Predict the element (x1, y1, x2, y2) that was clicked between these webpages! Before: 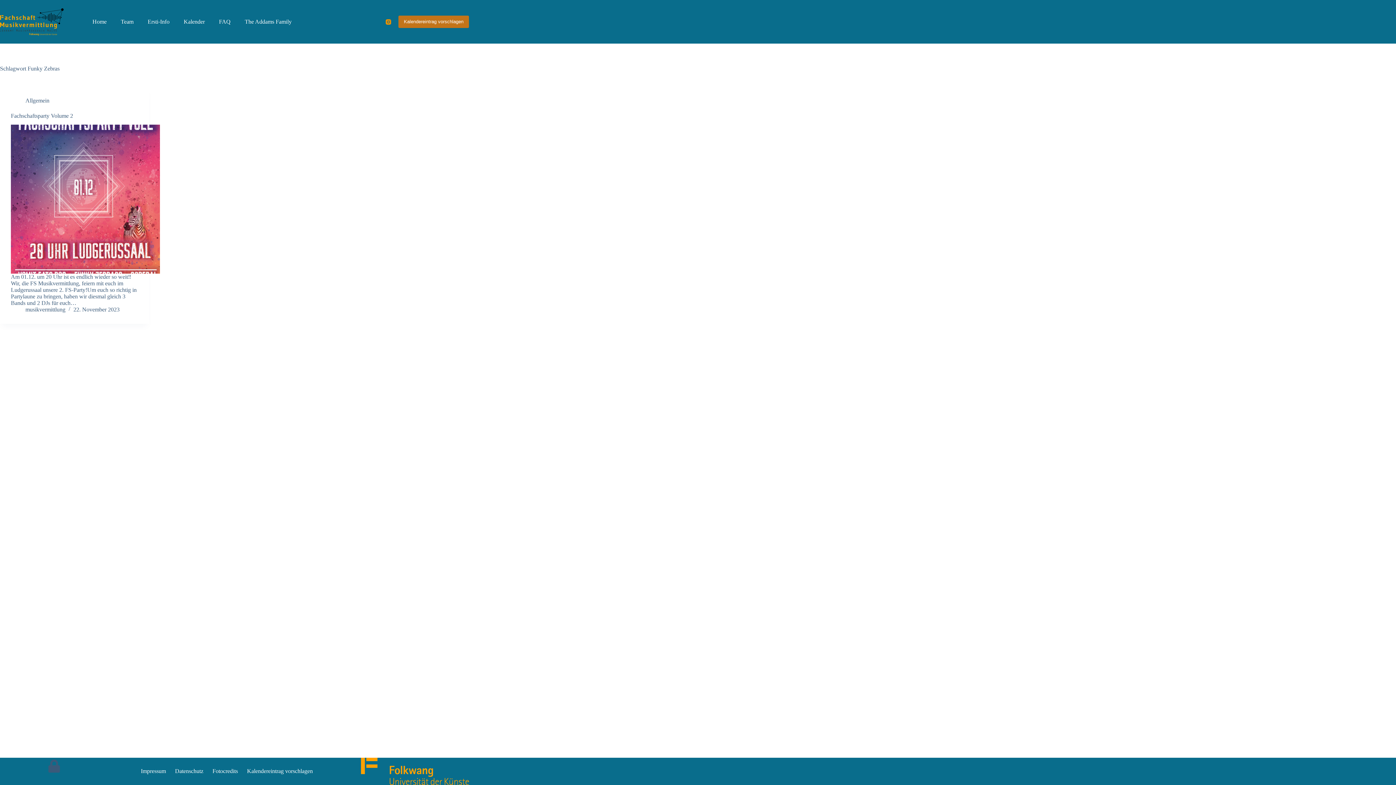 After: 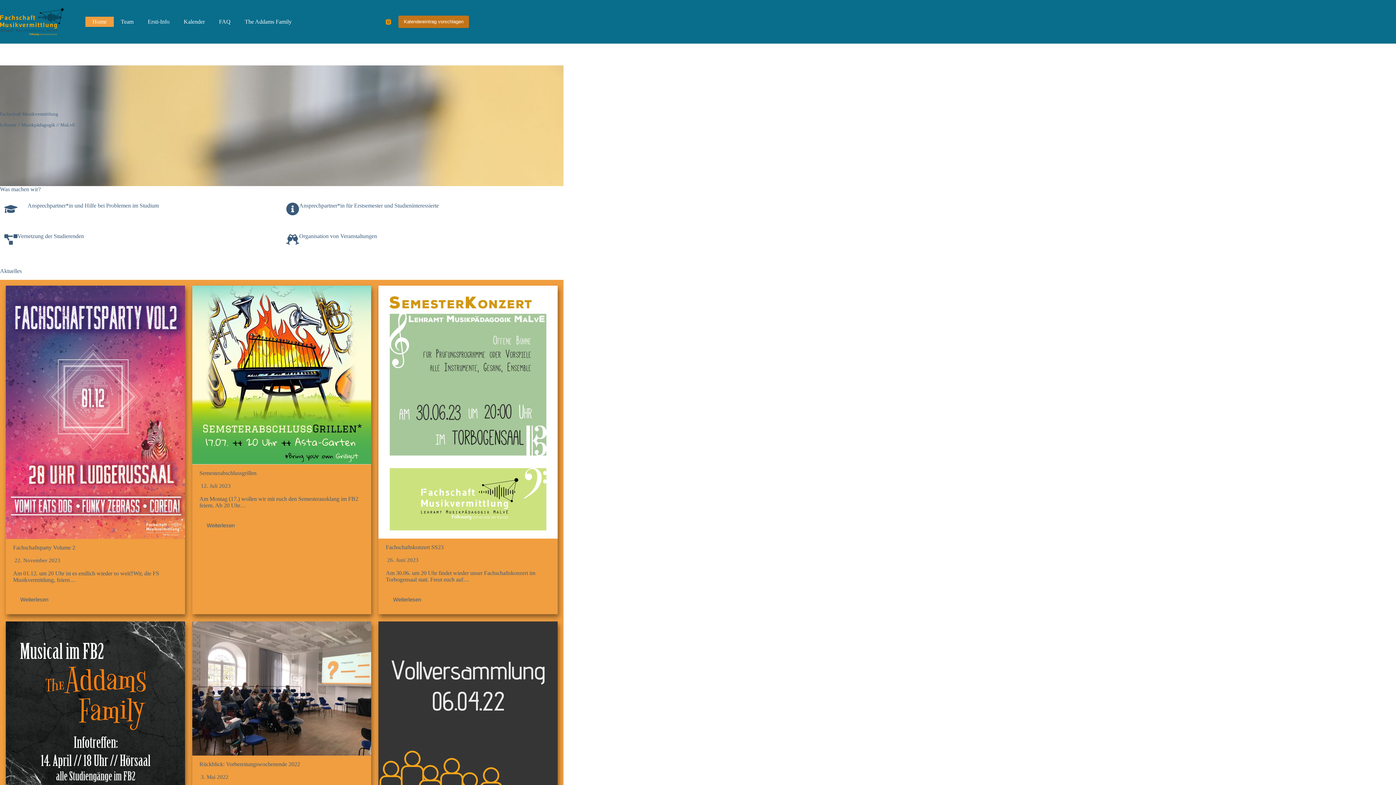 Action: bbox: (85, 16, 113, 27) label: Home